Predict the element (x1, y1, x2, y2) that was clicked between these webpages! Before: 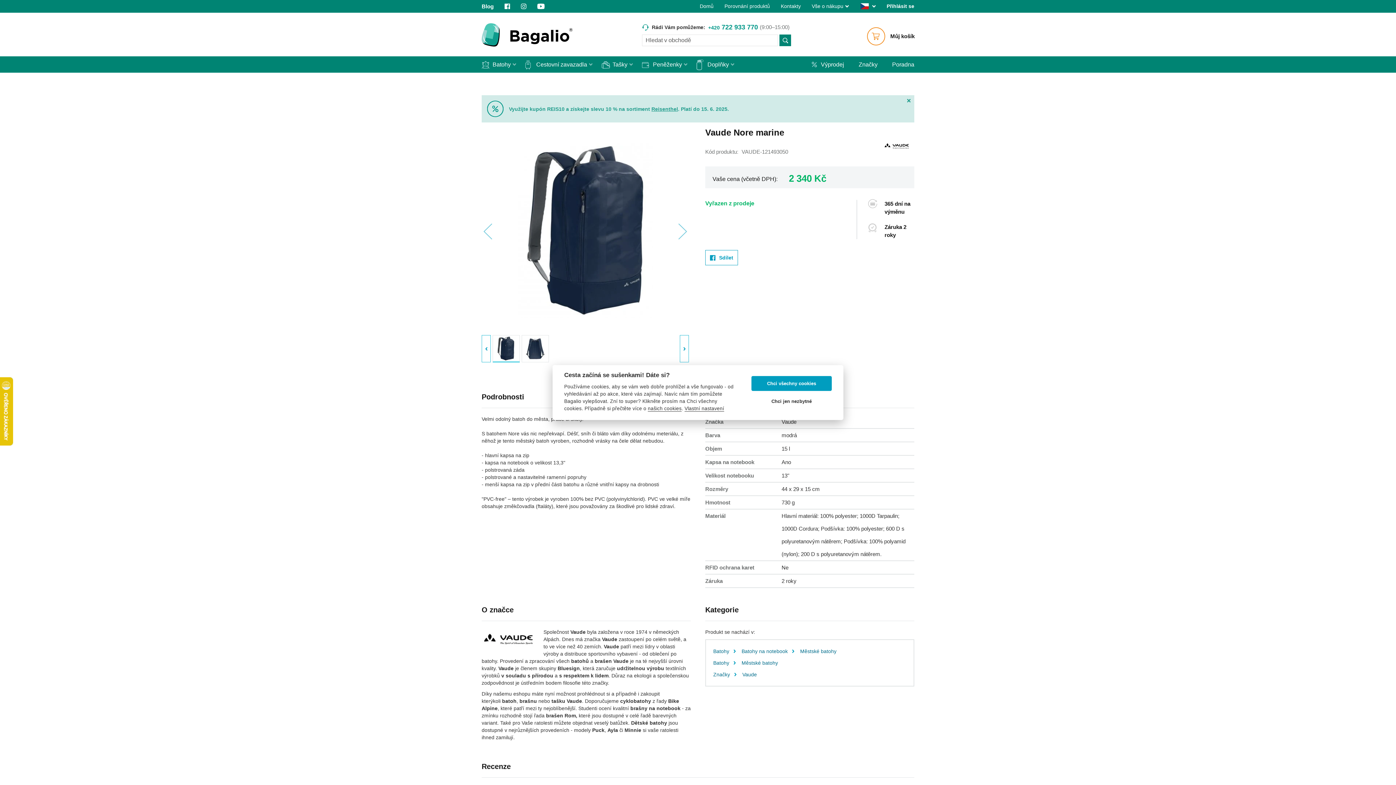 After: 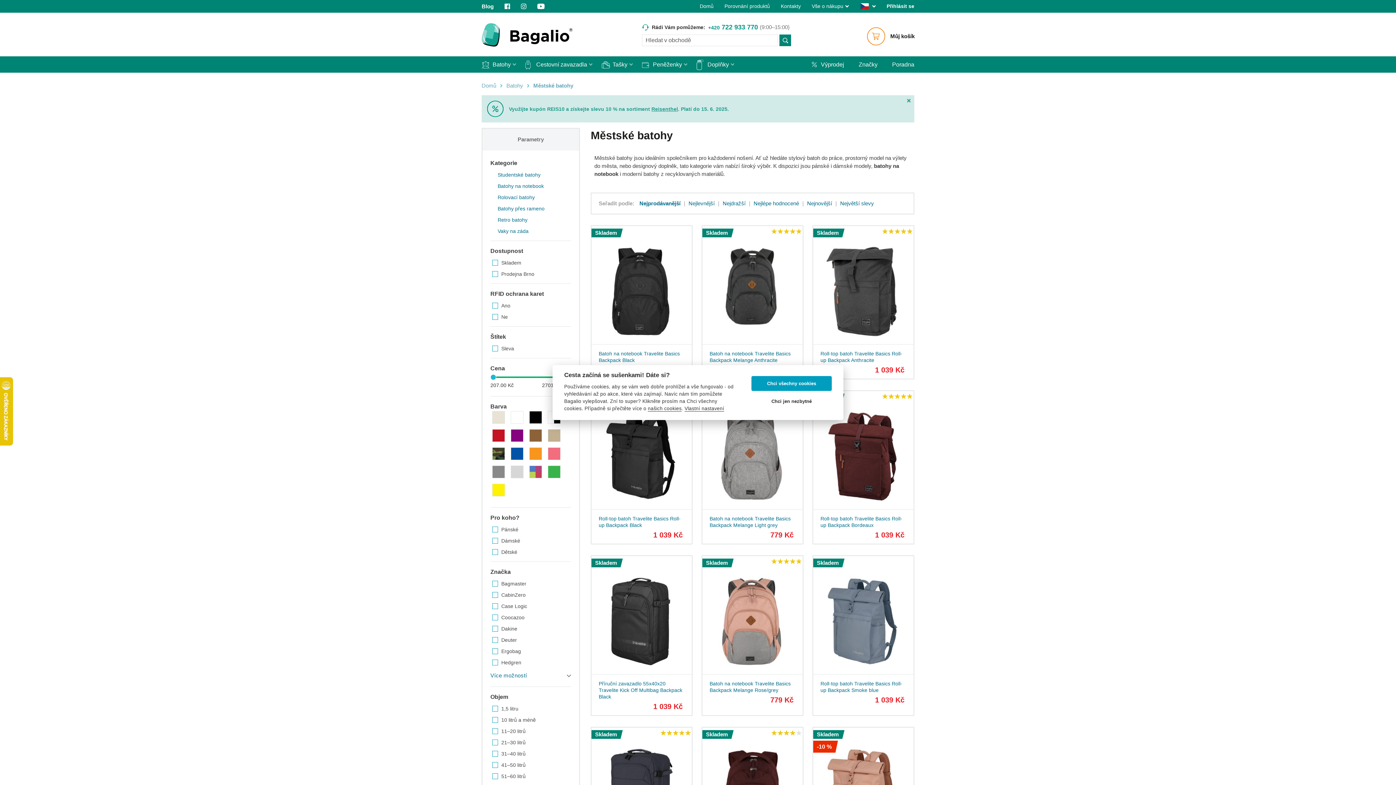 Action: bbox: (800, 608, 836, 614) label: Městské batohy